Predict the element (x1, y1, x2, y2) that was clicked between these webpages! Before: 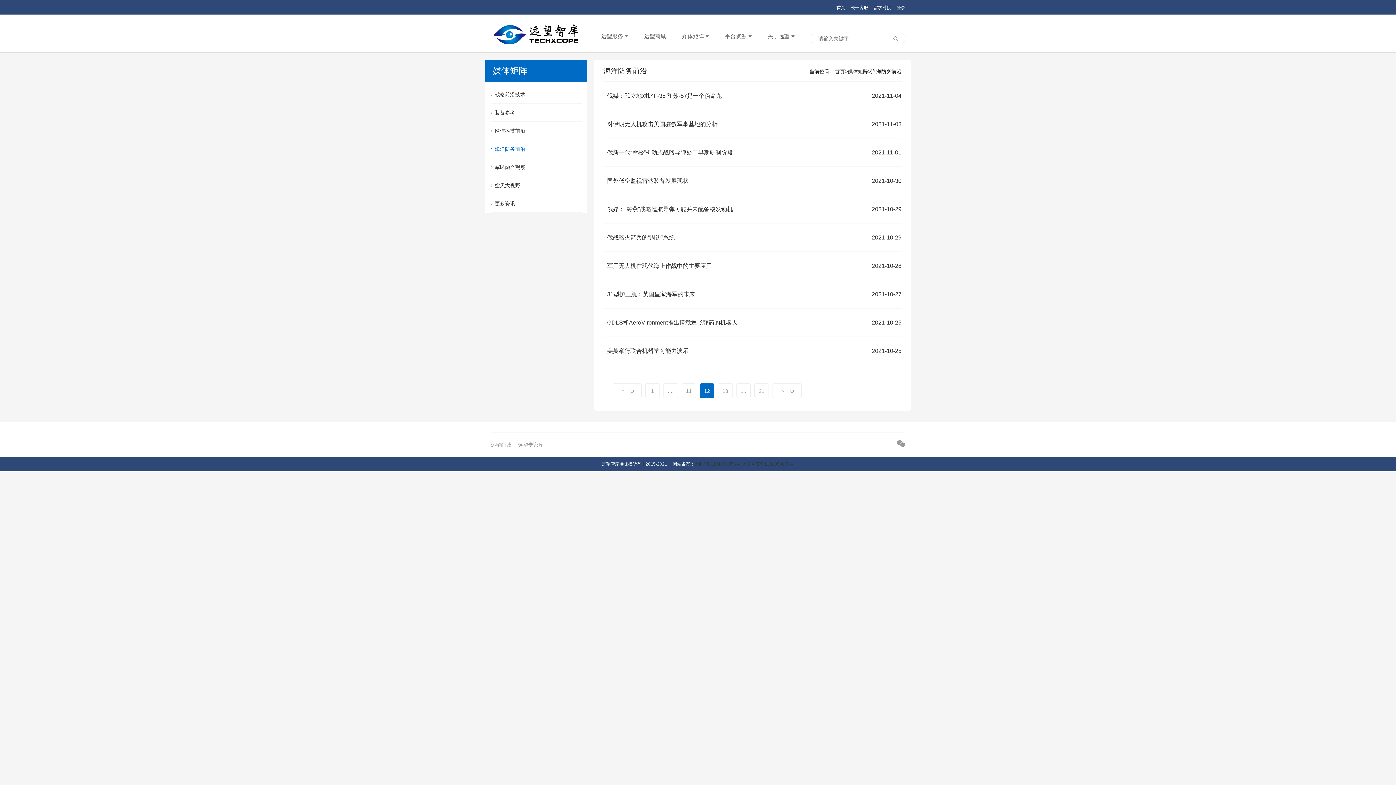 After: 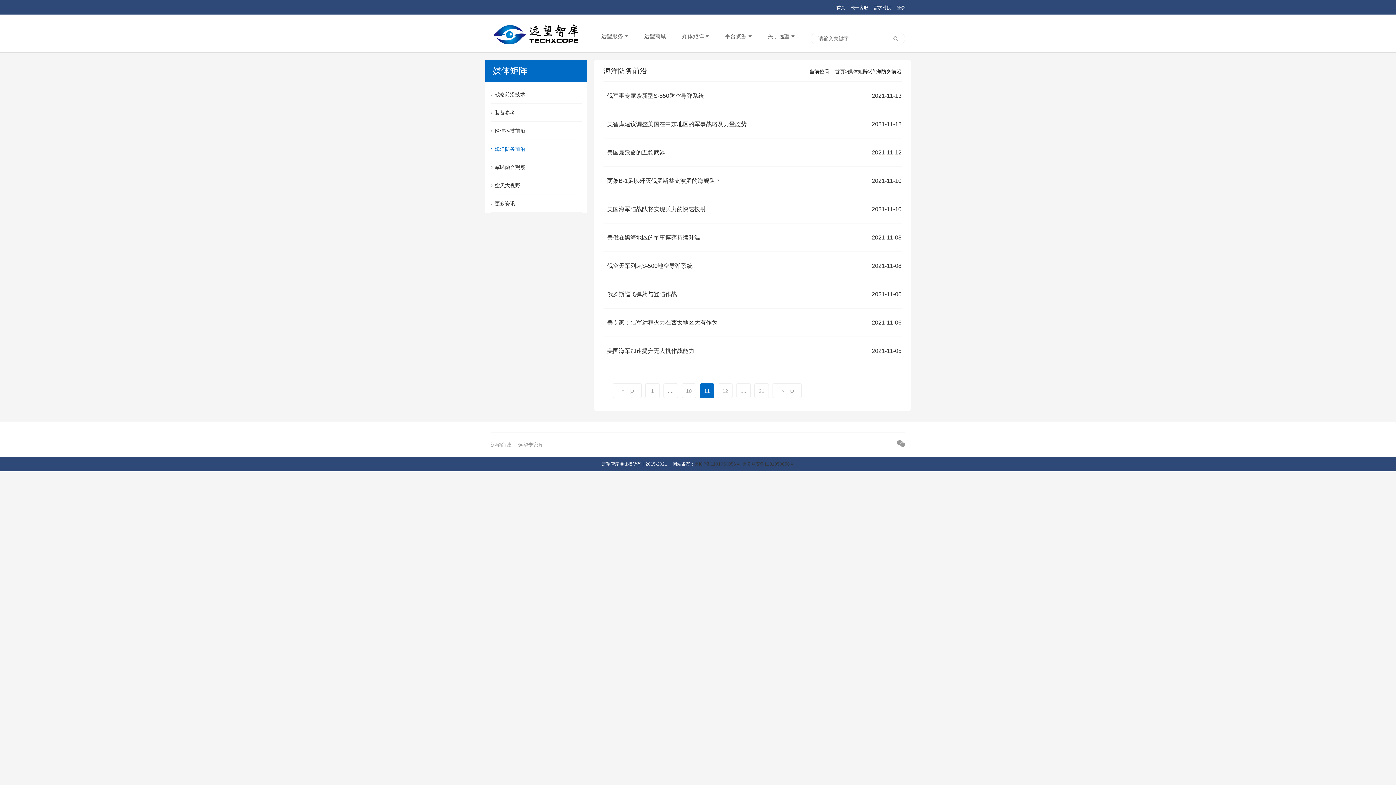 Action: label: 11 bbox: (681, 383, 696, 398)